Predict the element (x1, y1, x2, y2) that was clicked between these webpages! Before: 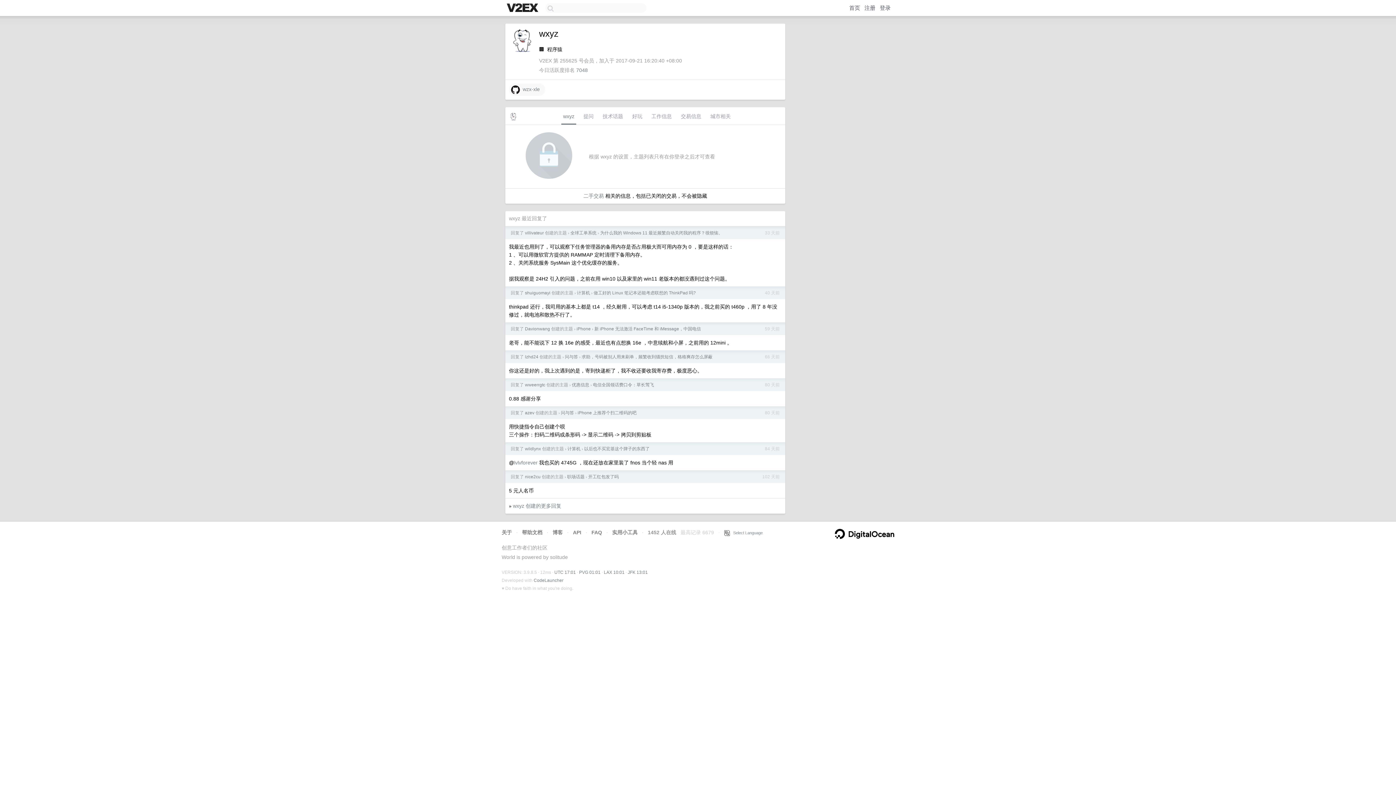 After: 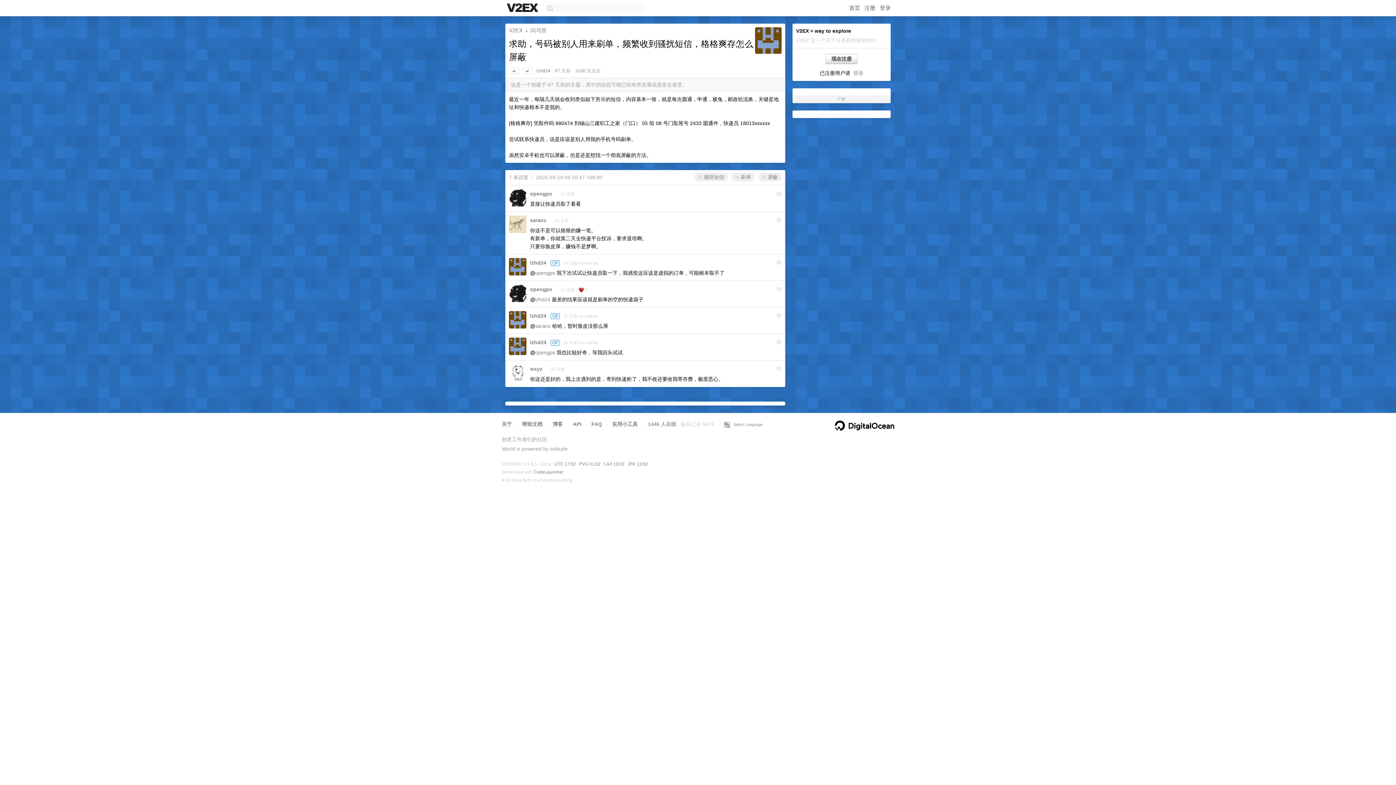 Action: bbox: (581, 354, 712, 359) label: 求助，号码被别人用来刷单，频繁收到骚扰短信，格格爽存怎么屏蔽